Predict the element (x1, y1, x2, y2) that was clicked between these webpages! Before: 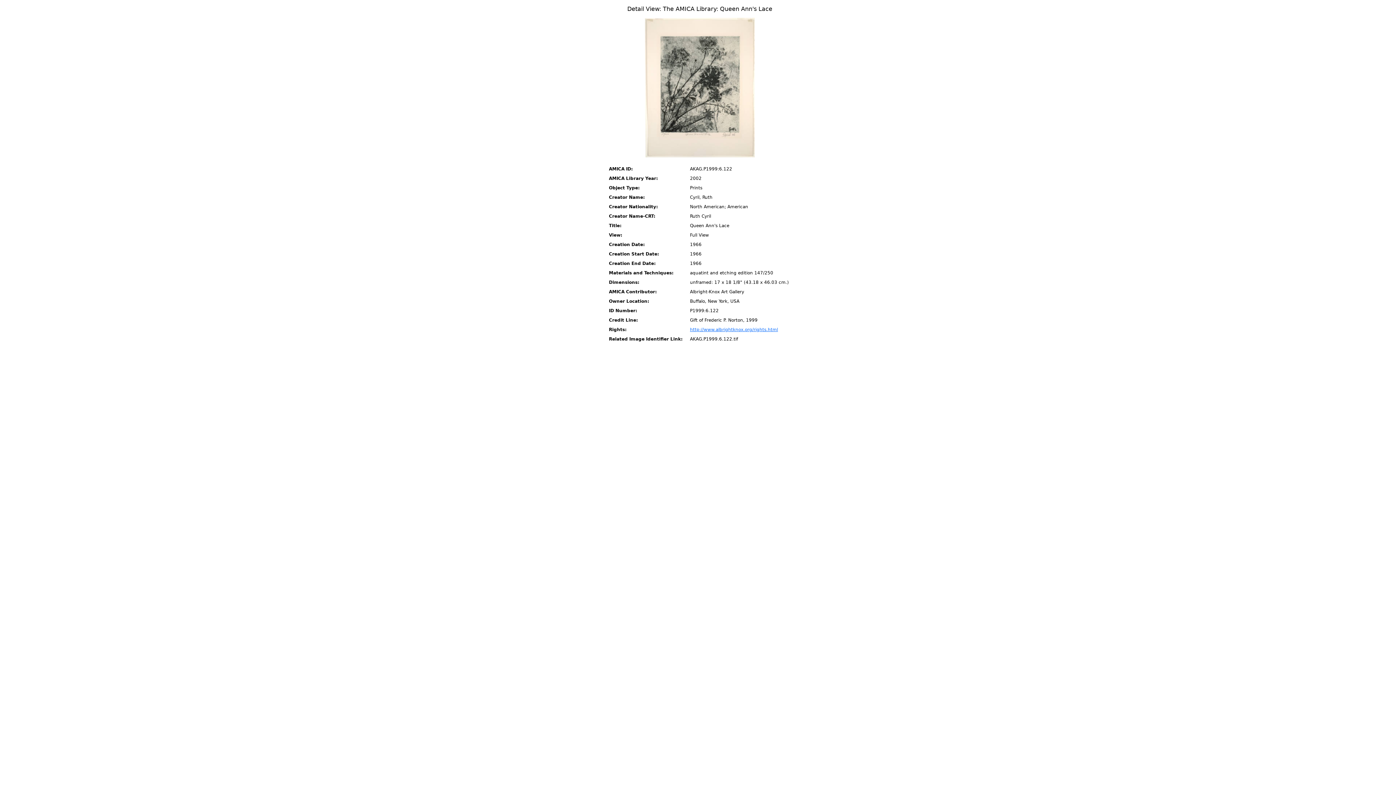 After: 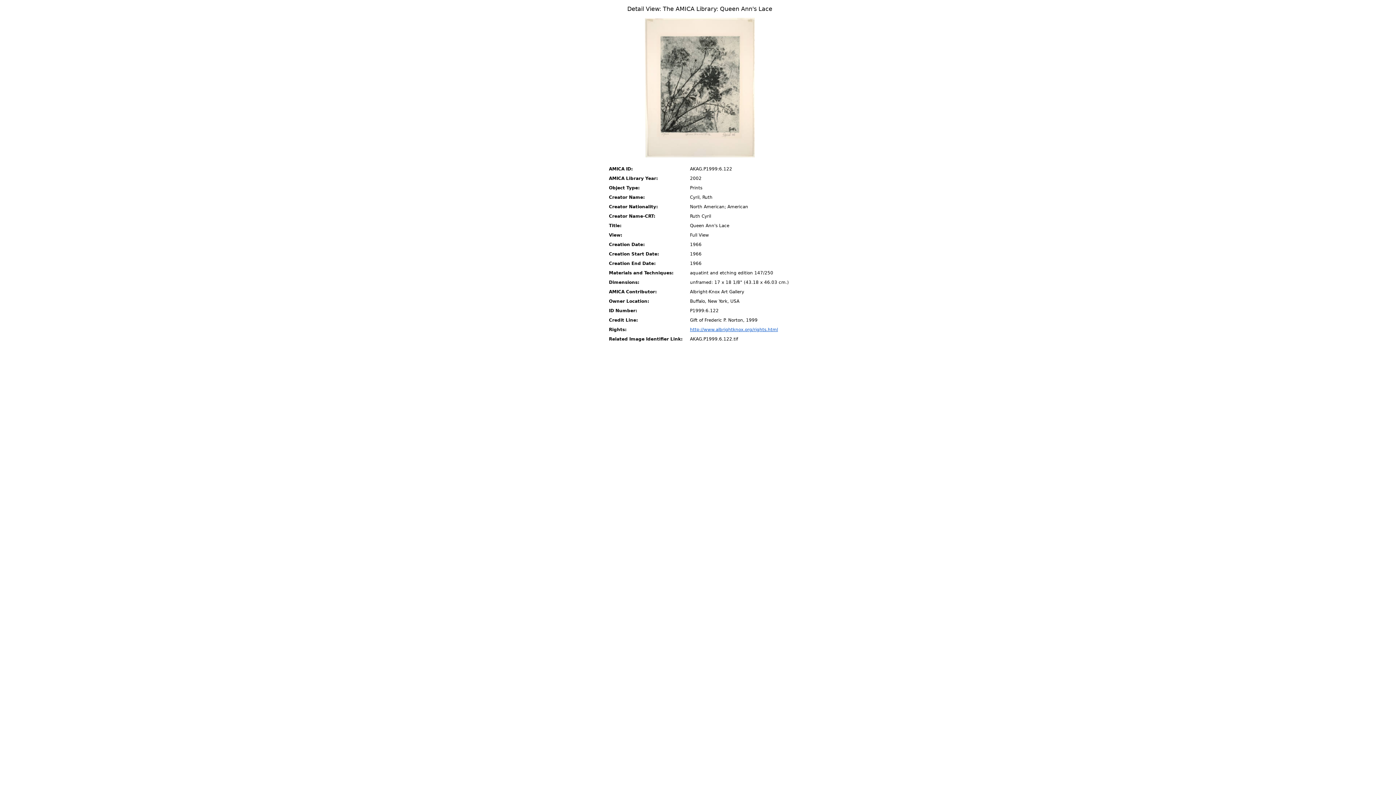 Action: bbox: (690, 327, 778, 332) label: http://www.albrightknox.org/rights.html